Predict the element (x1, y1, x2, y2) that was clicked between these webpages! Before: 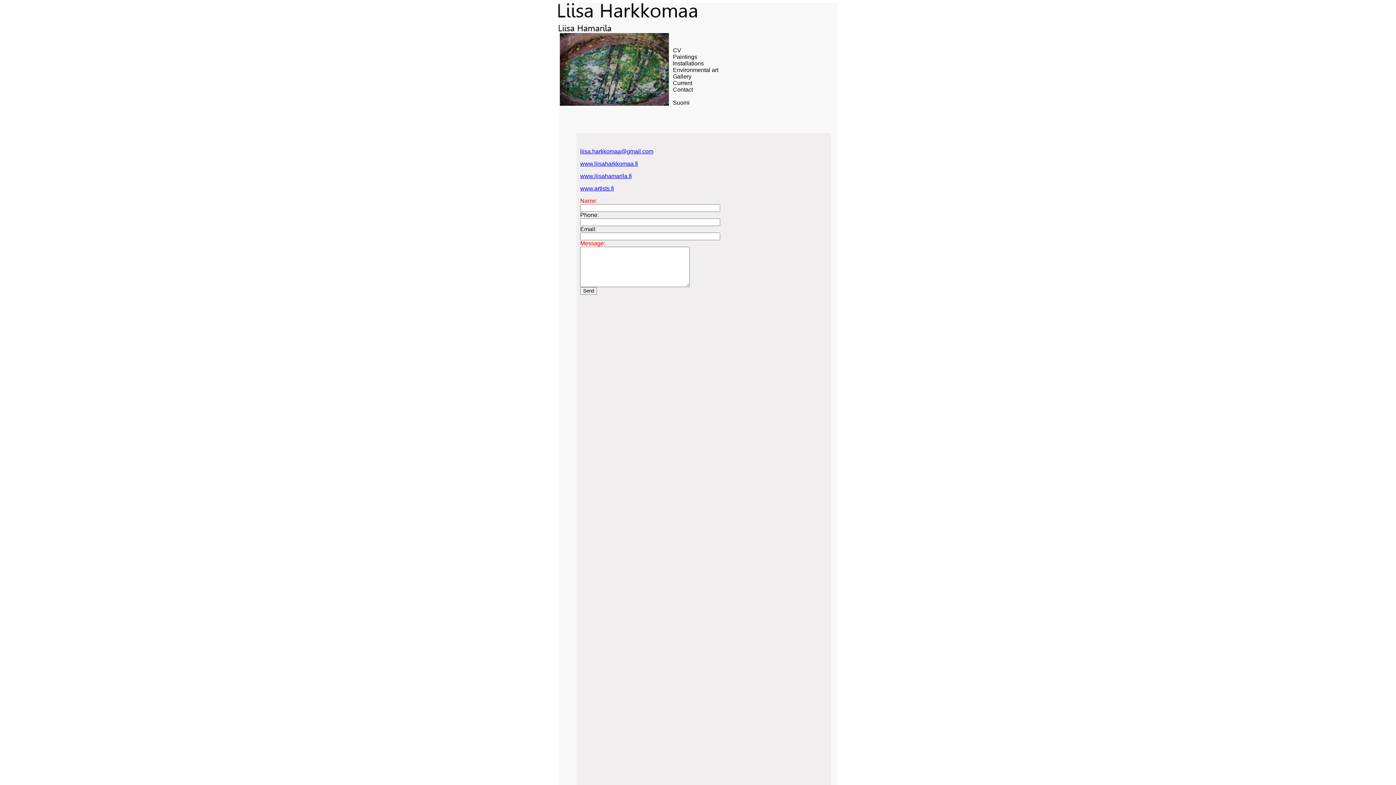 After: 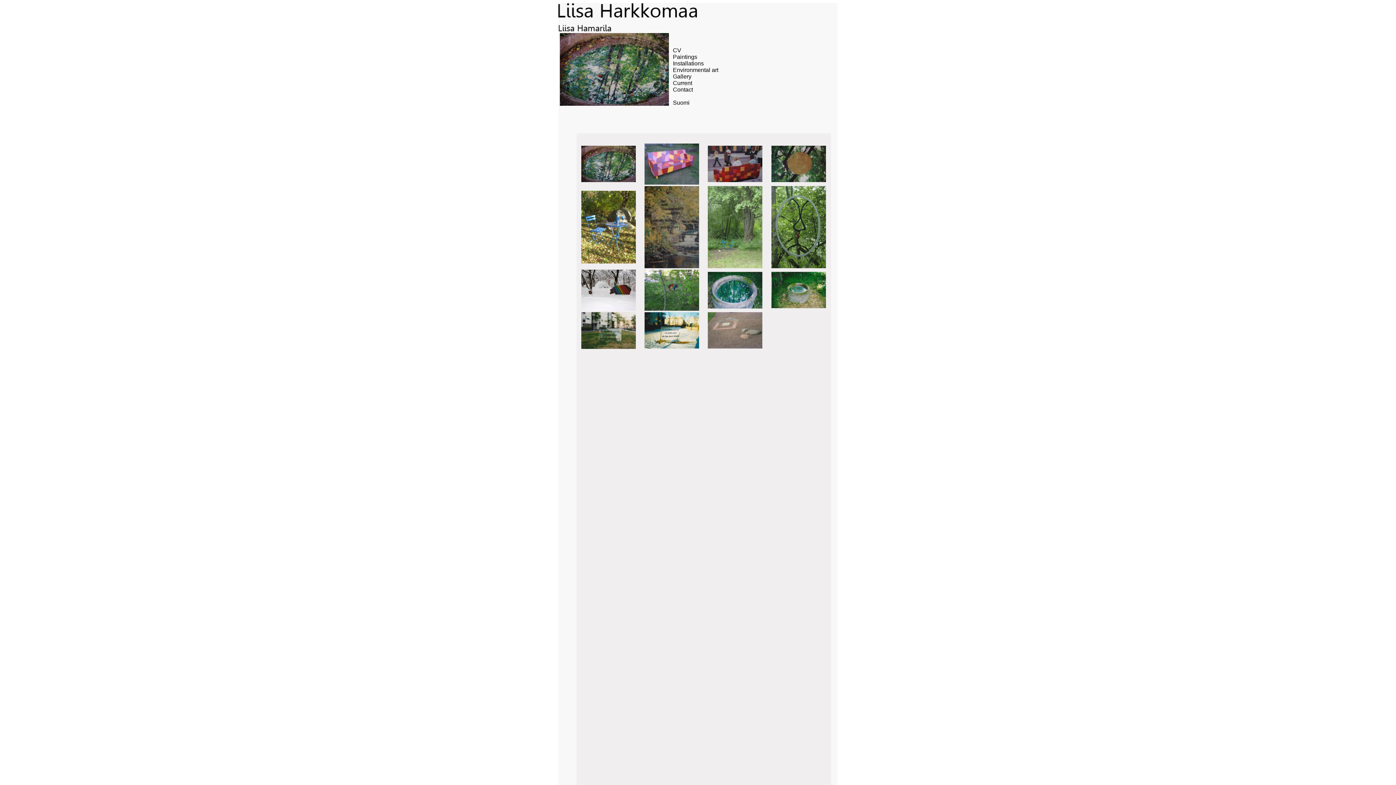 Action: label: Environmental art bbox: (673, 66, 718, 73)